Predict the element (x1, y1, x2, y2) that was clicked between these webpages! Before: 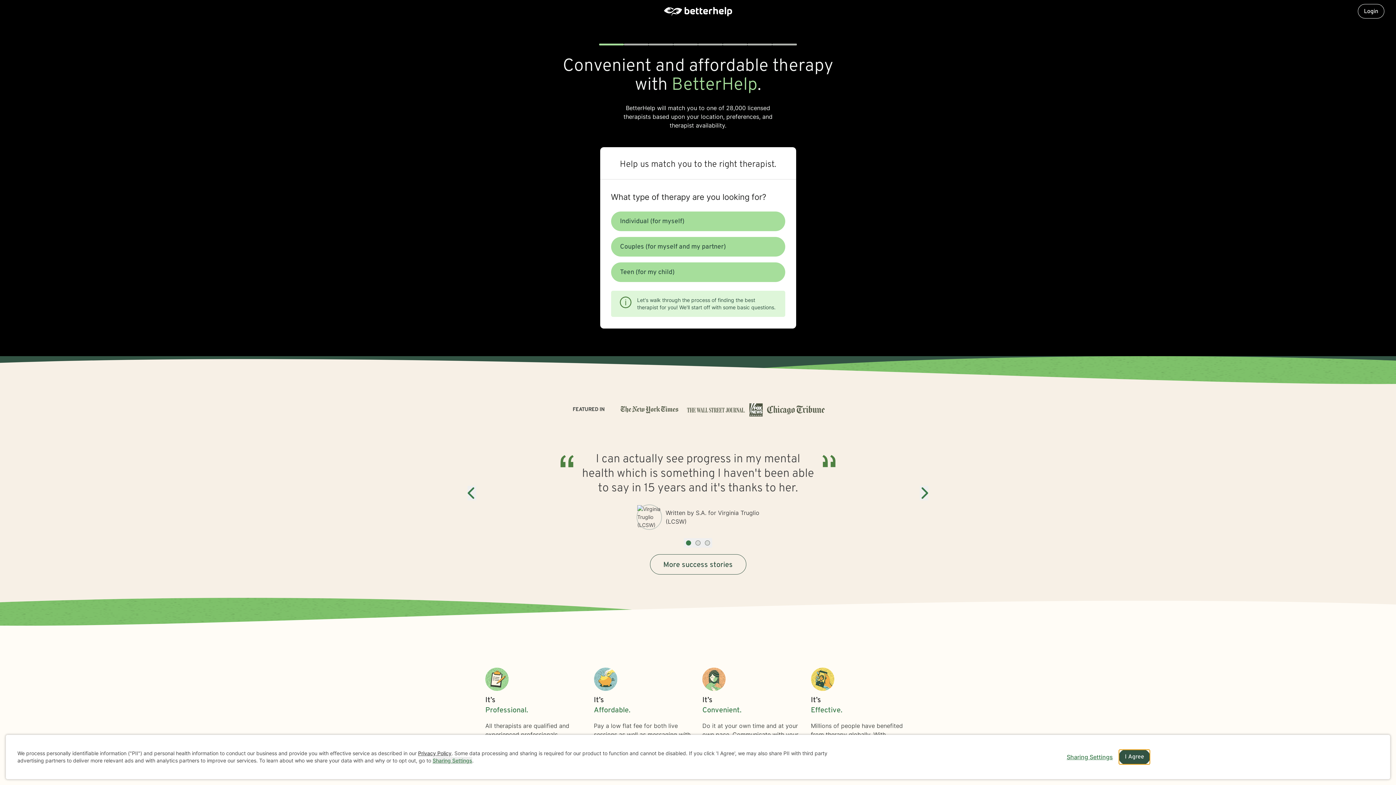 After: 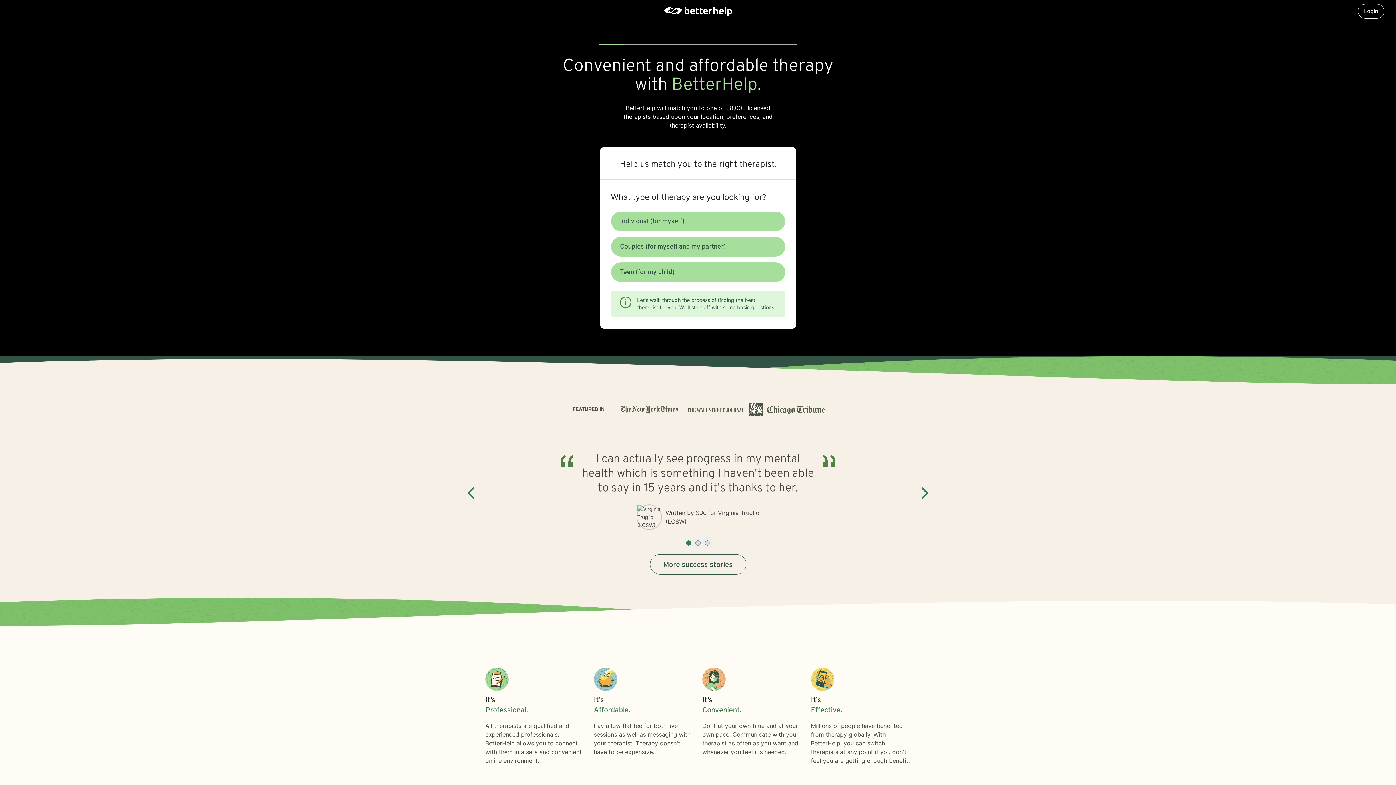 Action: label: I Agree and close dialog bbox: (1118, 749, 1150, 765)